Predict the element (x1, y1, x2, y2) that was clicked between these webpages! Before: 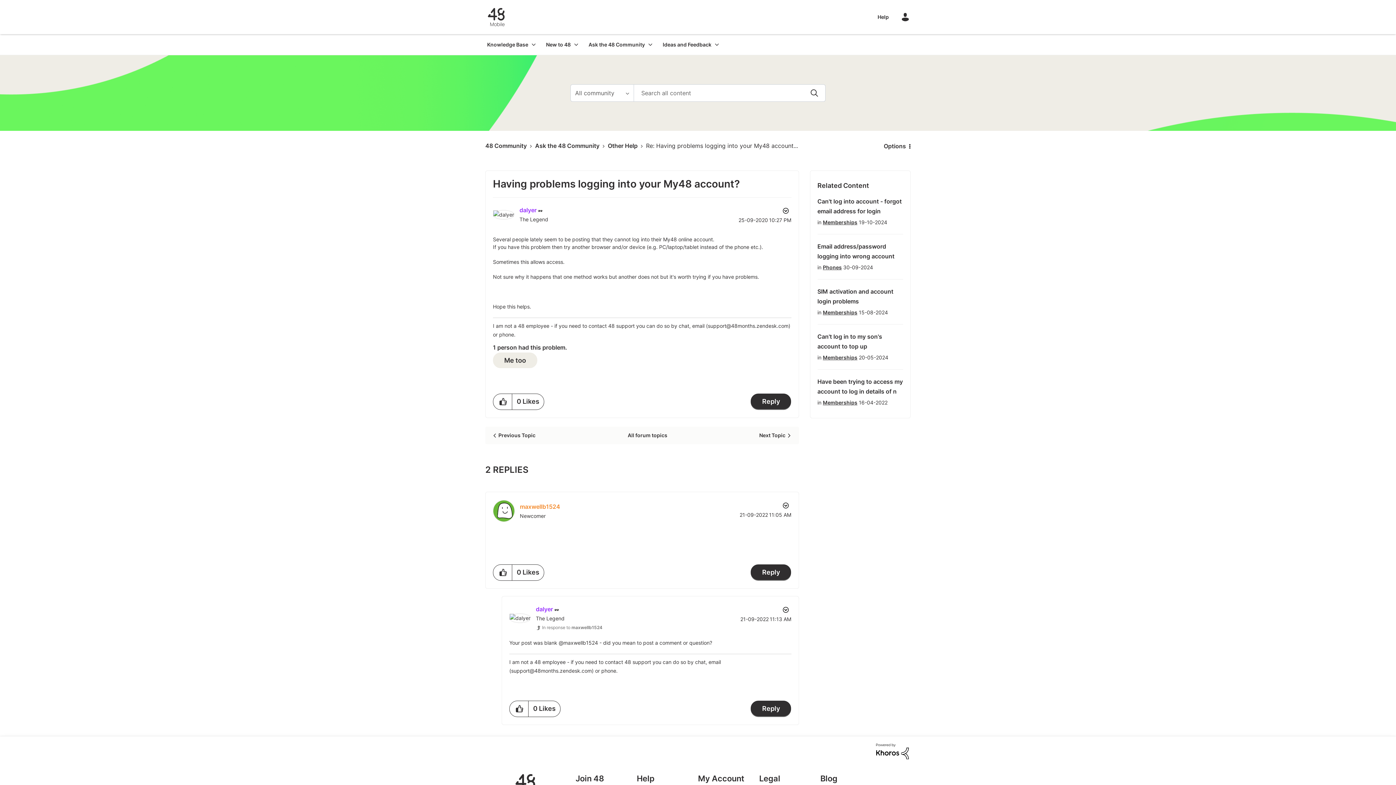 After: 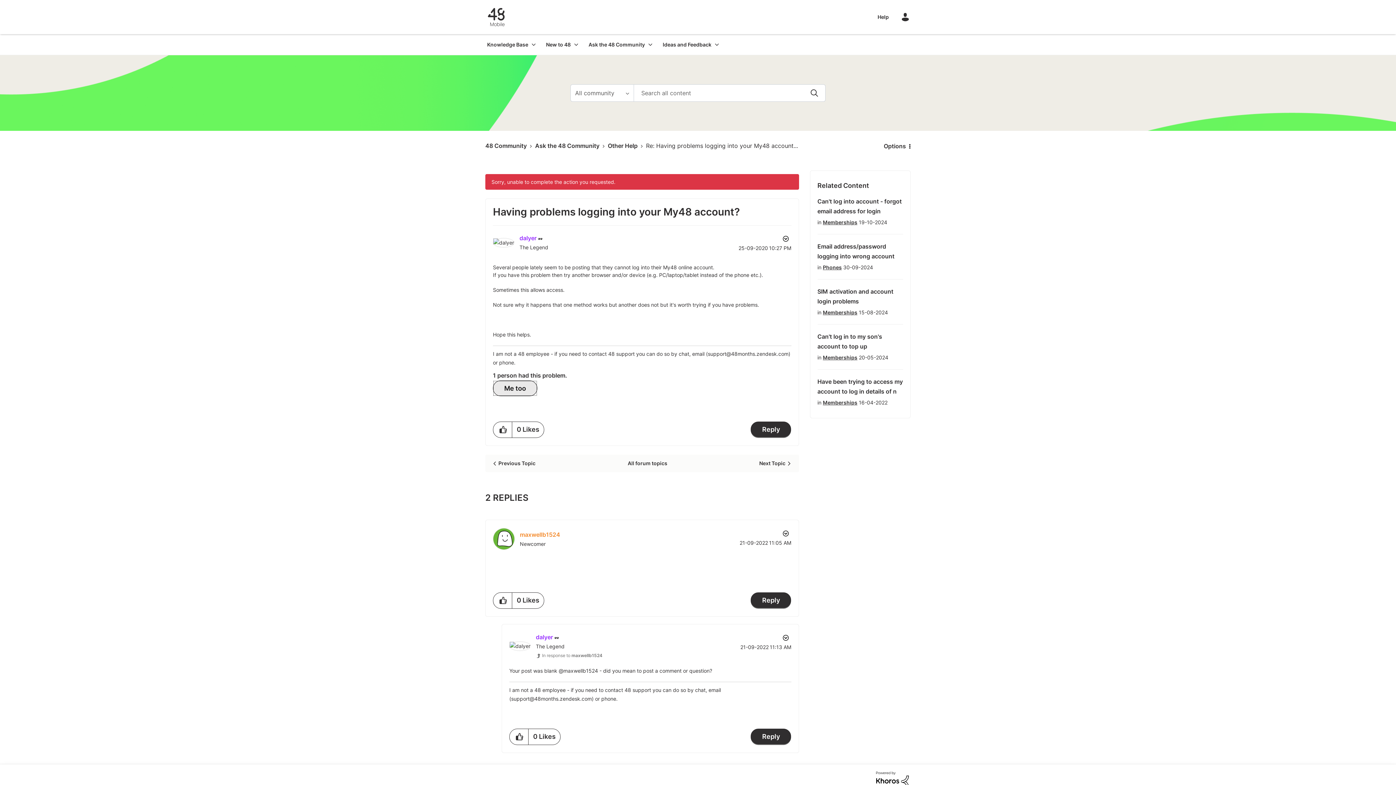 Action: bbox: (493, 352, 537, 368) label: Me too